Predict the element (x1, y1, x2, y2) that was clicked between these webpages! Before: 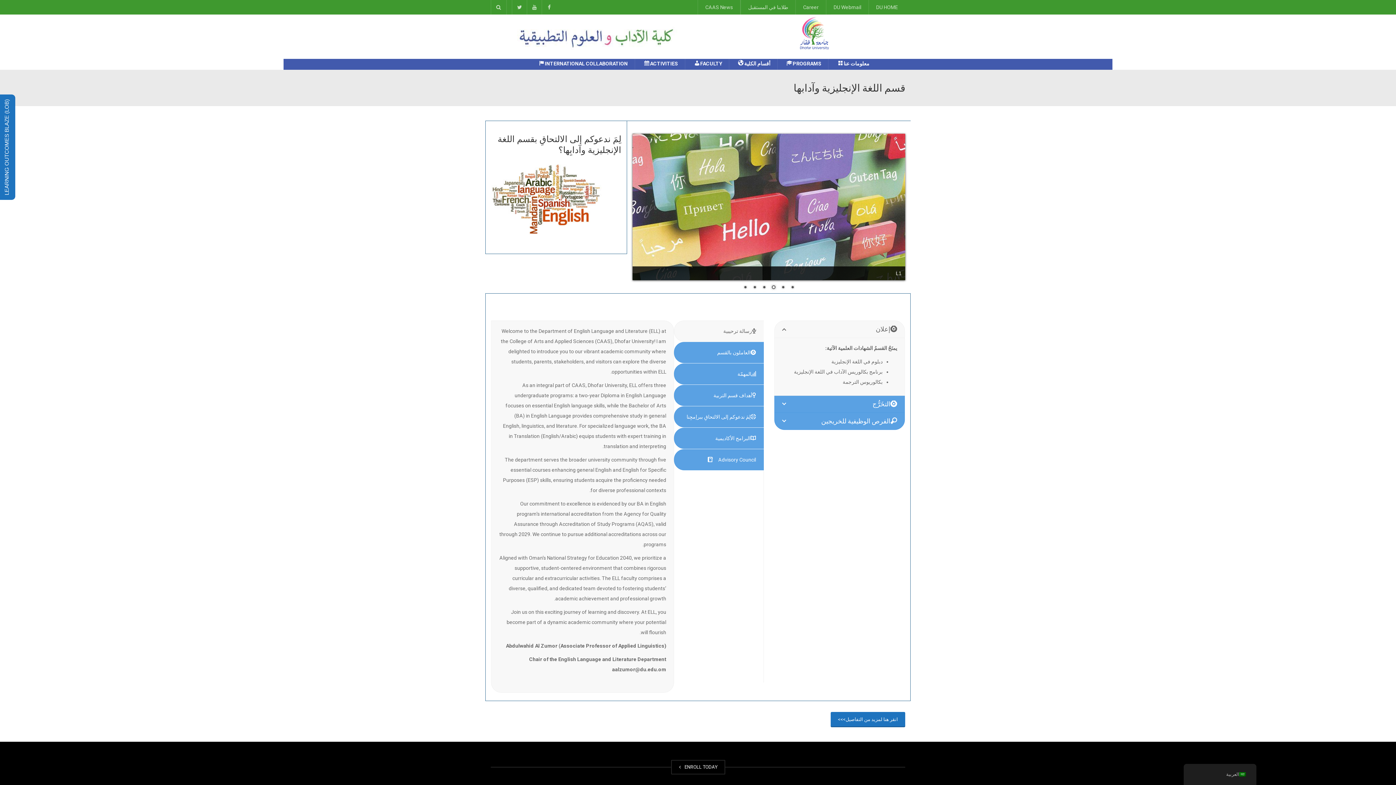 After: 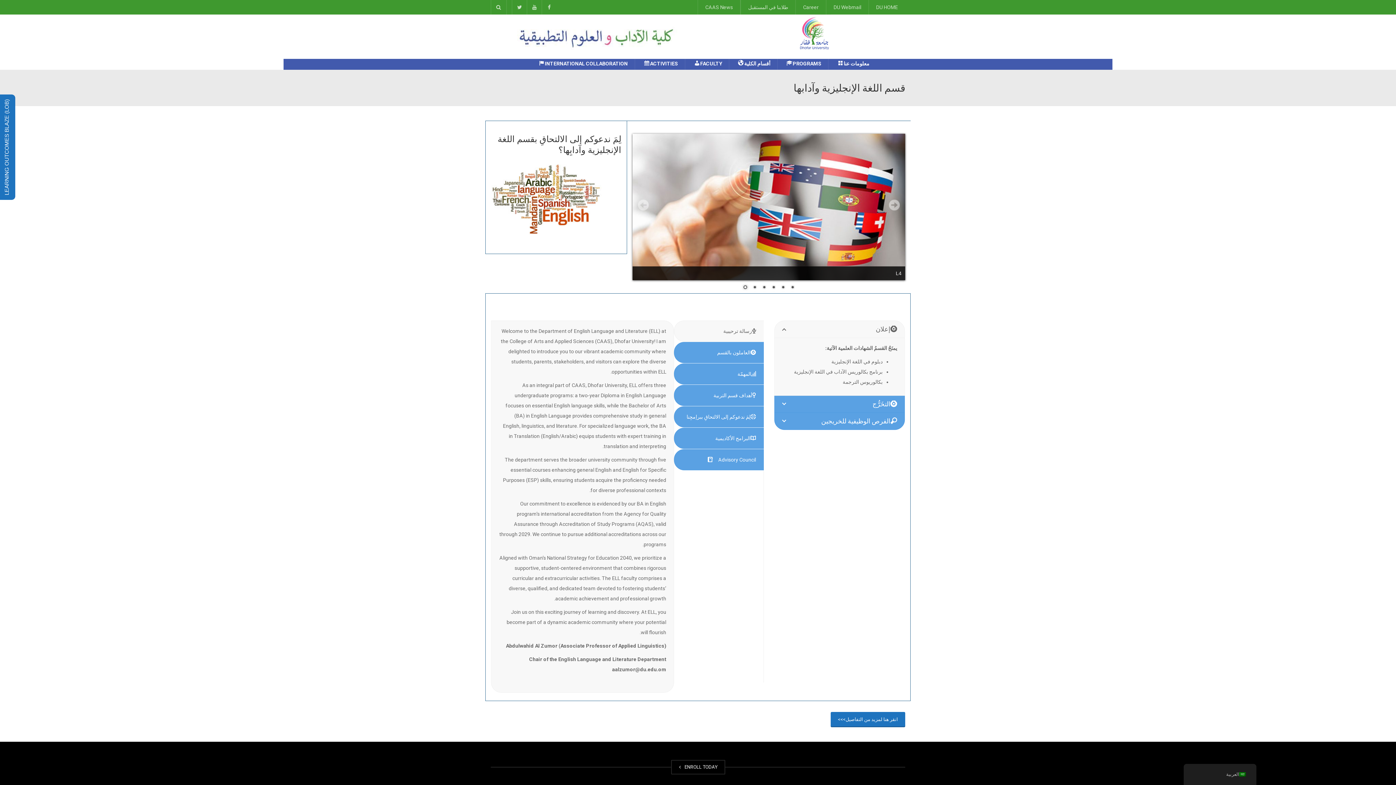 Action: bbox: (769, 284, 777, 292) label: 3